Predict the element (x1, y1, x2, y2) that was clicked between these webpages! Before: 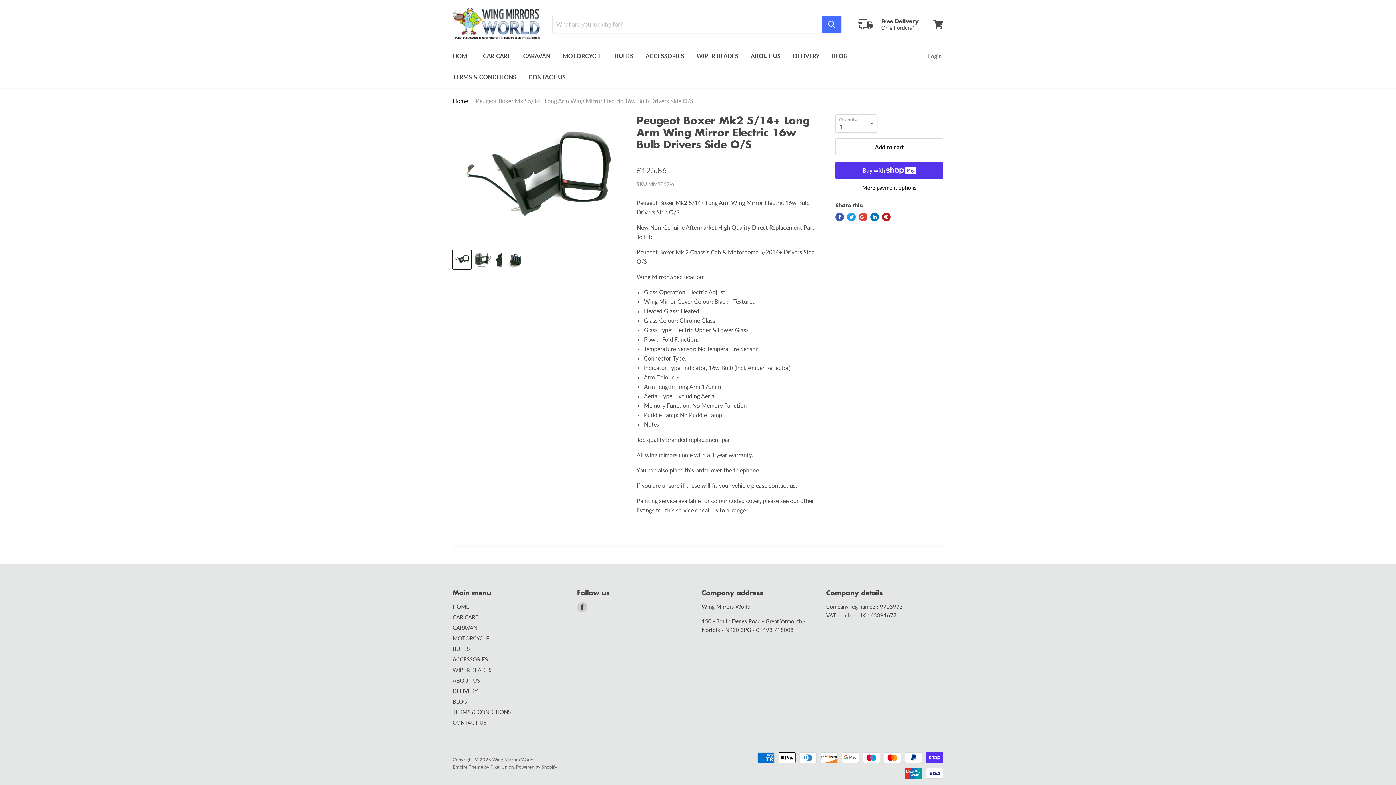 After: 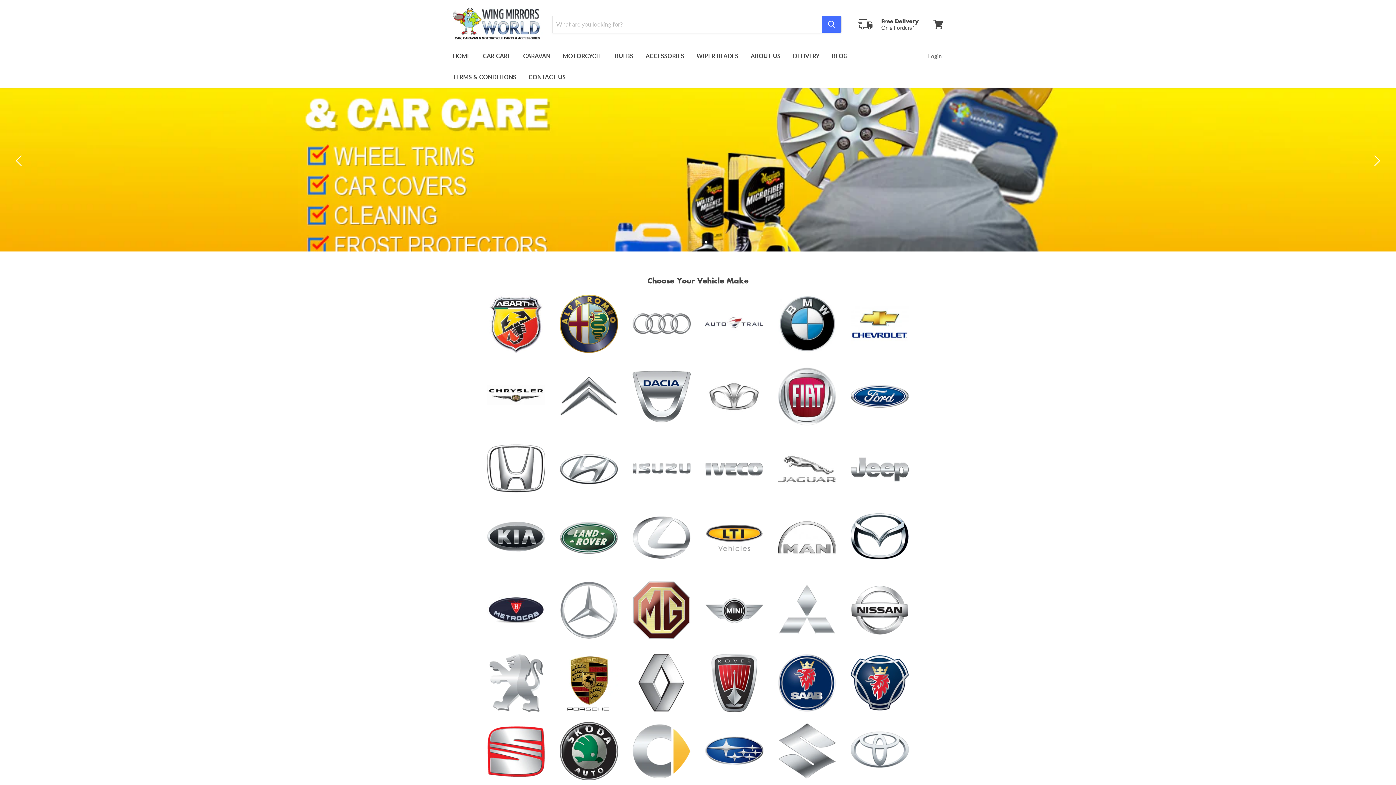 Action: label: Home bbox: (452, 97, 468, 104)